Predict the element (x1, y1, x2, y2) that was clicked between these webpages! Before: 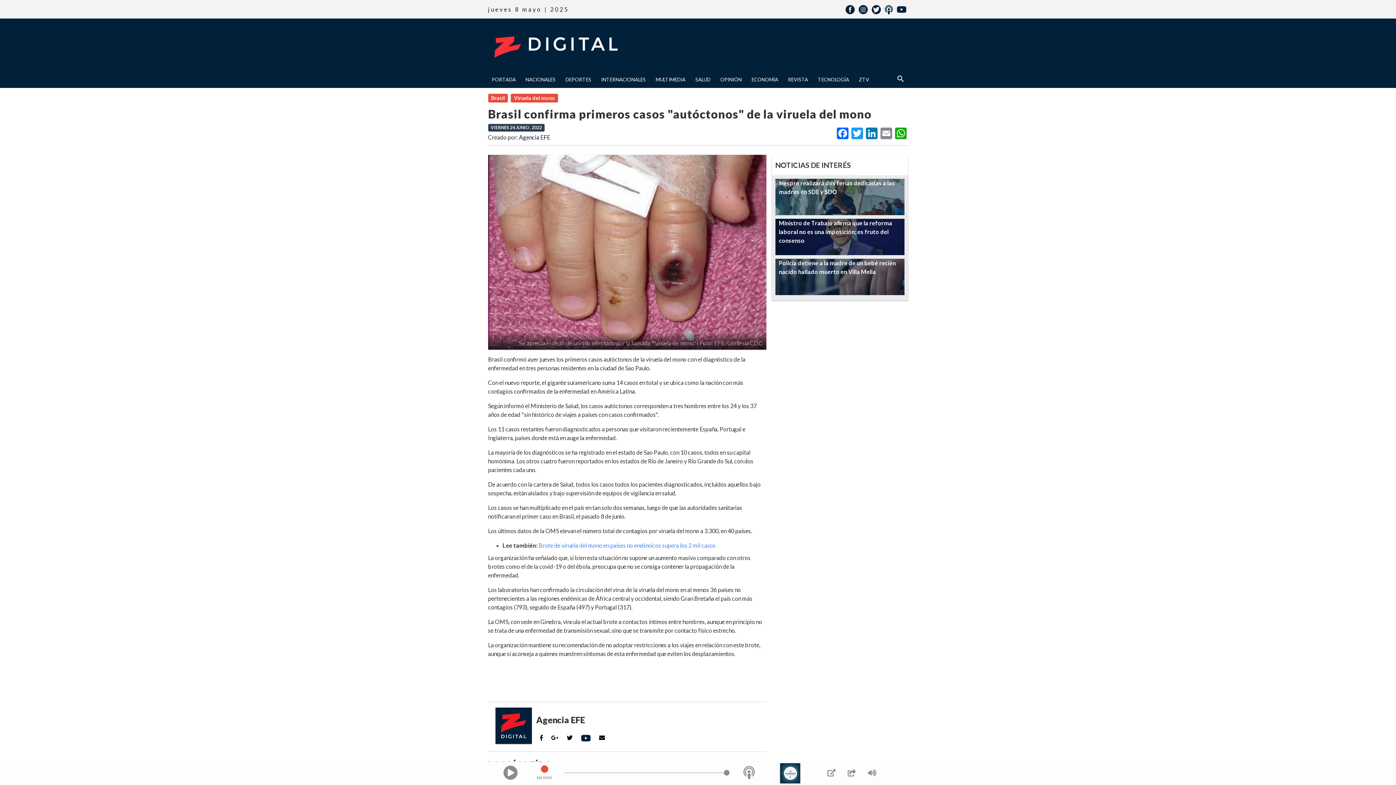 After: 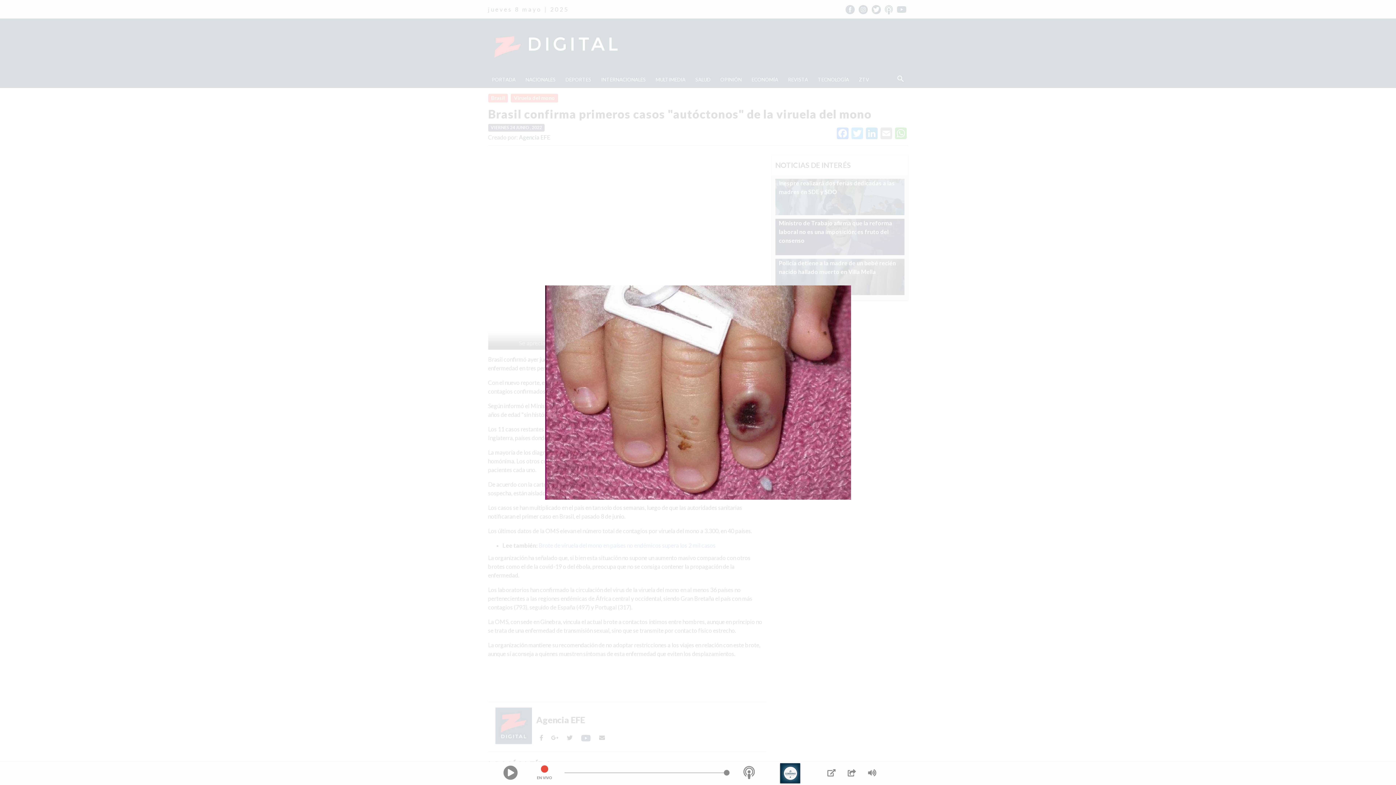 Action: bbox: (488, 154, 766, 349)